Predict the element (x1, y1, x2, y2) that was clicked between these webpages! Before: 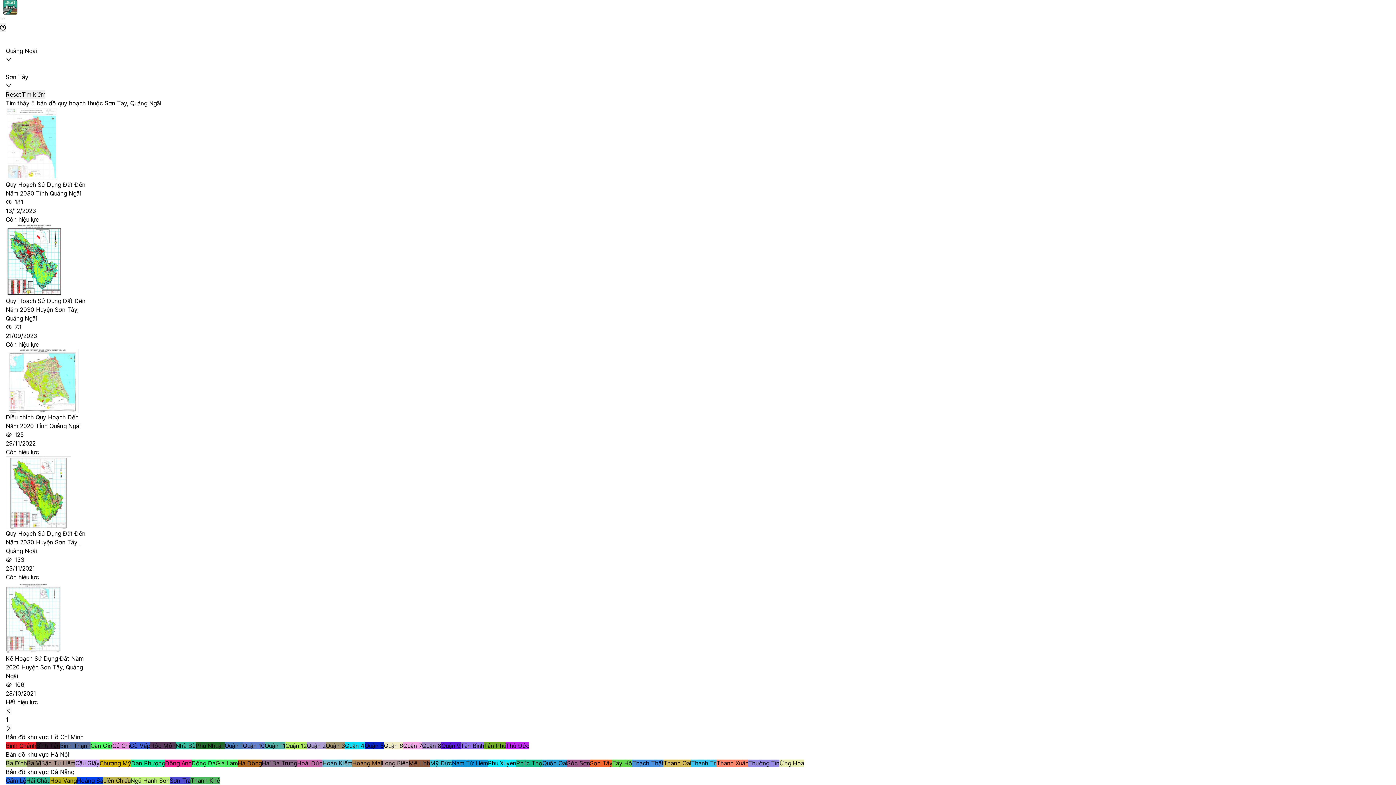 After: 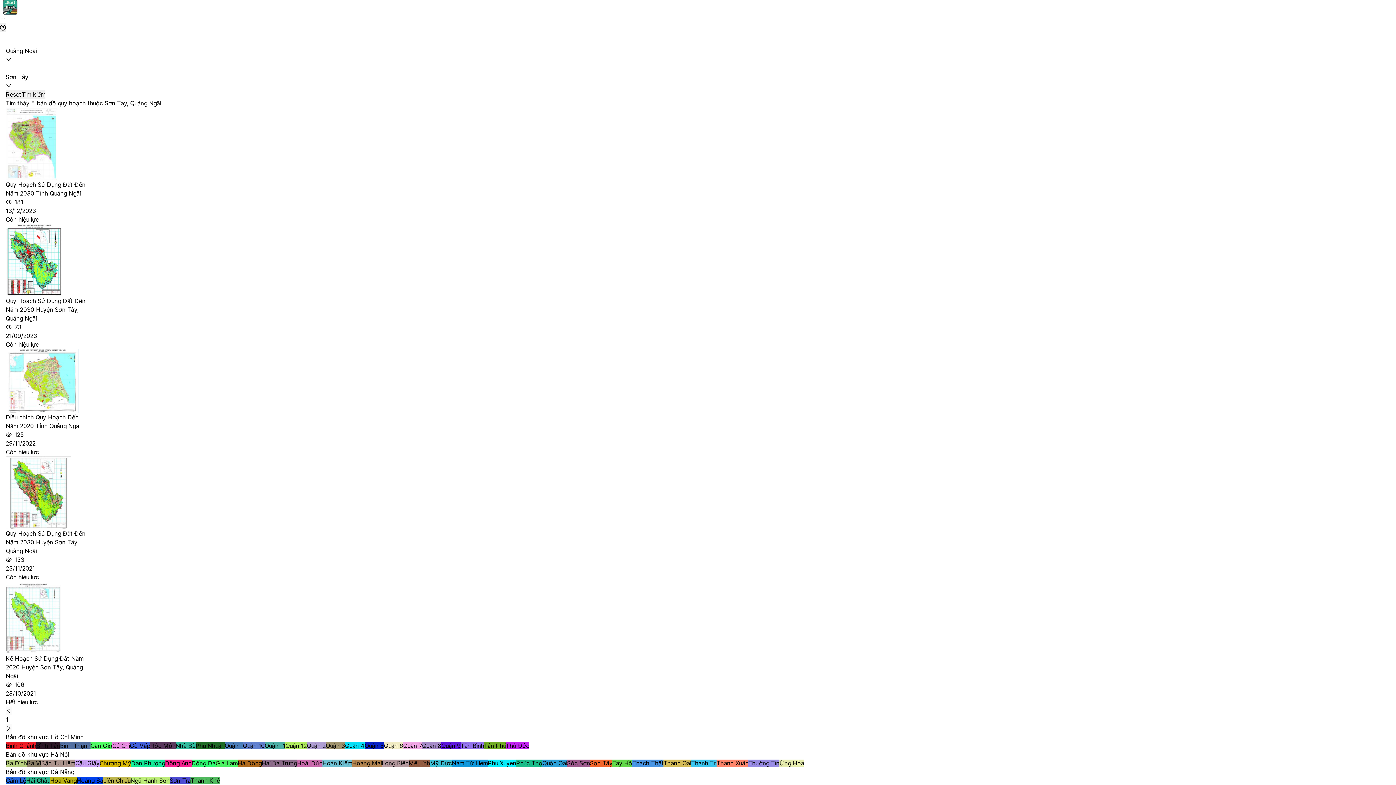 Action: bbox: (322, 760, 352, 767) label: Hoàn Kiếm